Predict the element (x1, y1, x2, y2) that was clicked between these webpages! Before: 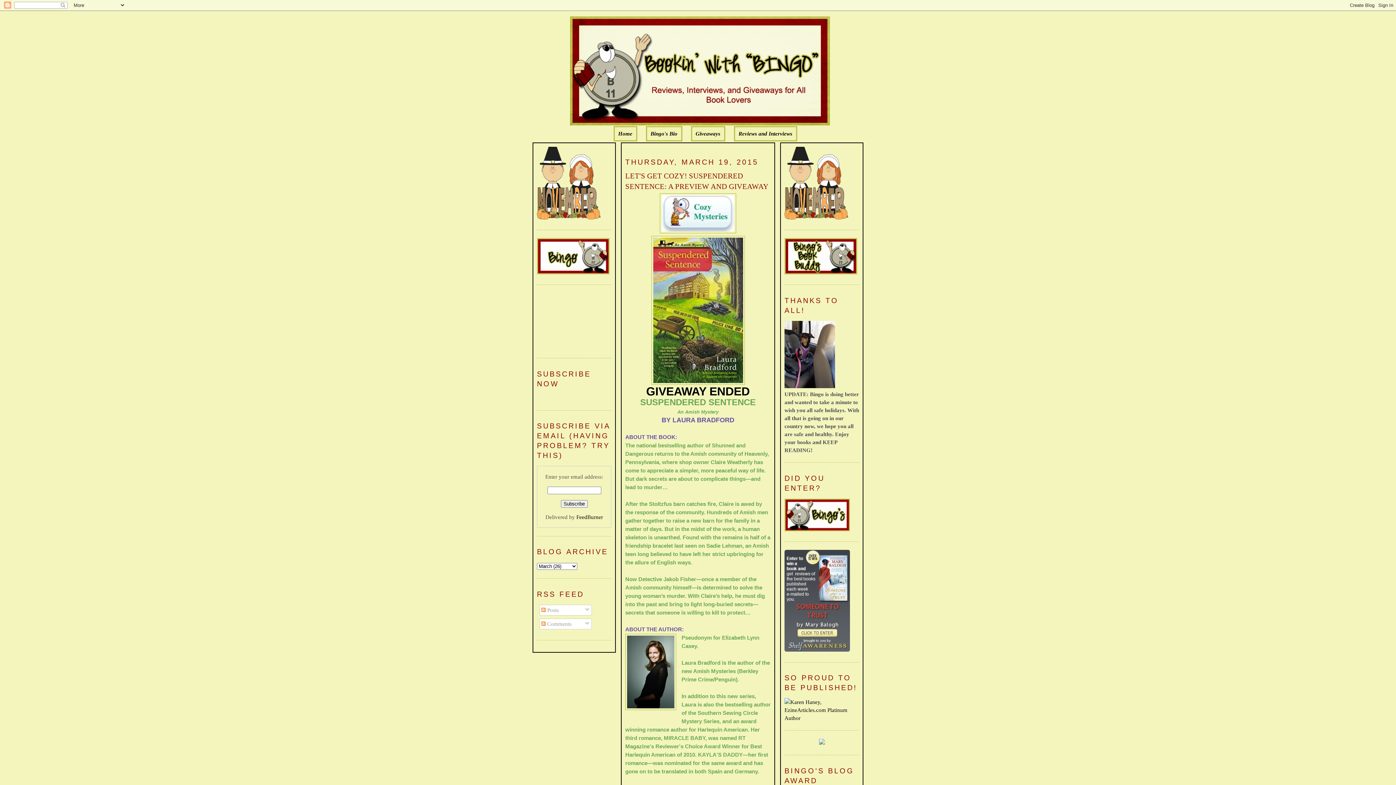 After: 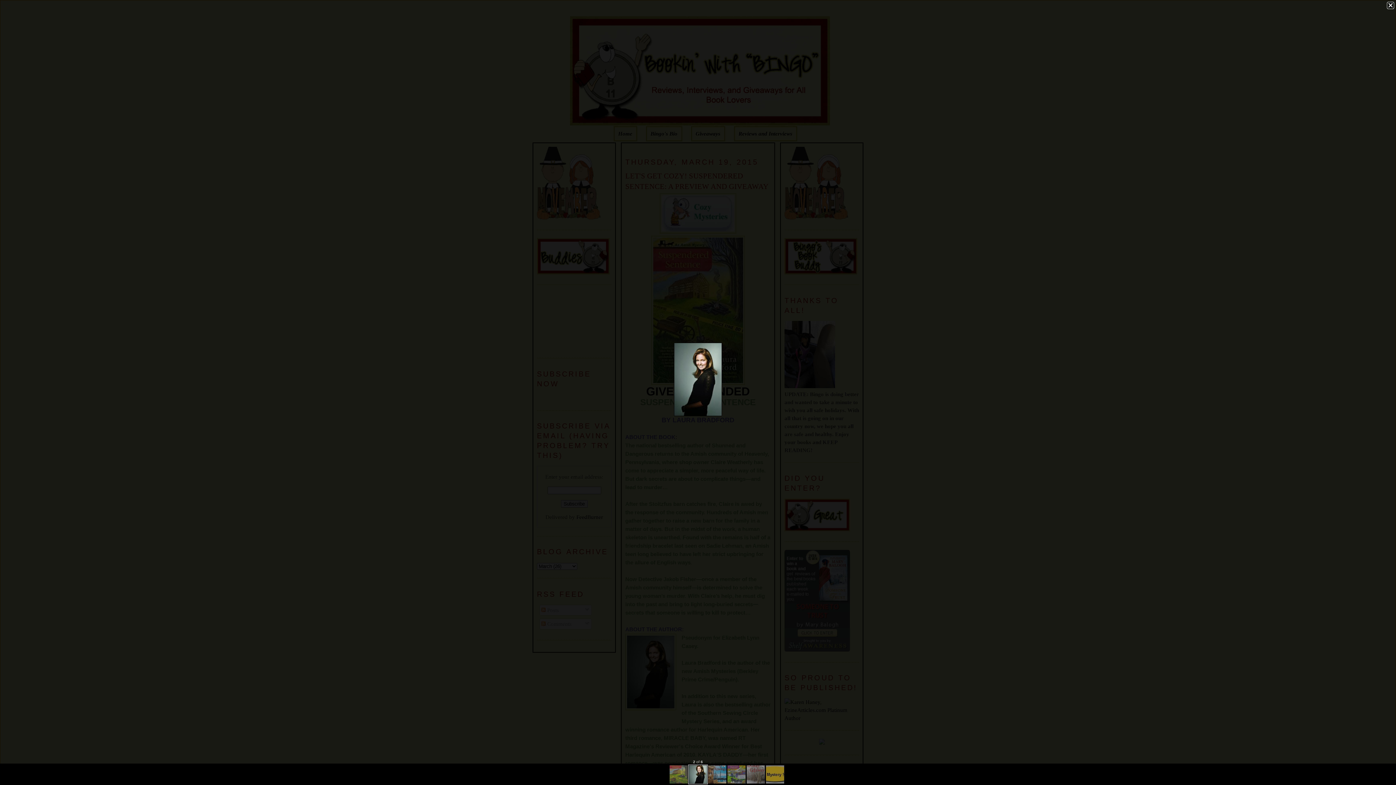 Action: bbox: (625, 634, 676, 713)